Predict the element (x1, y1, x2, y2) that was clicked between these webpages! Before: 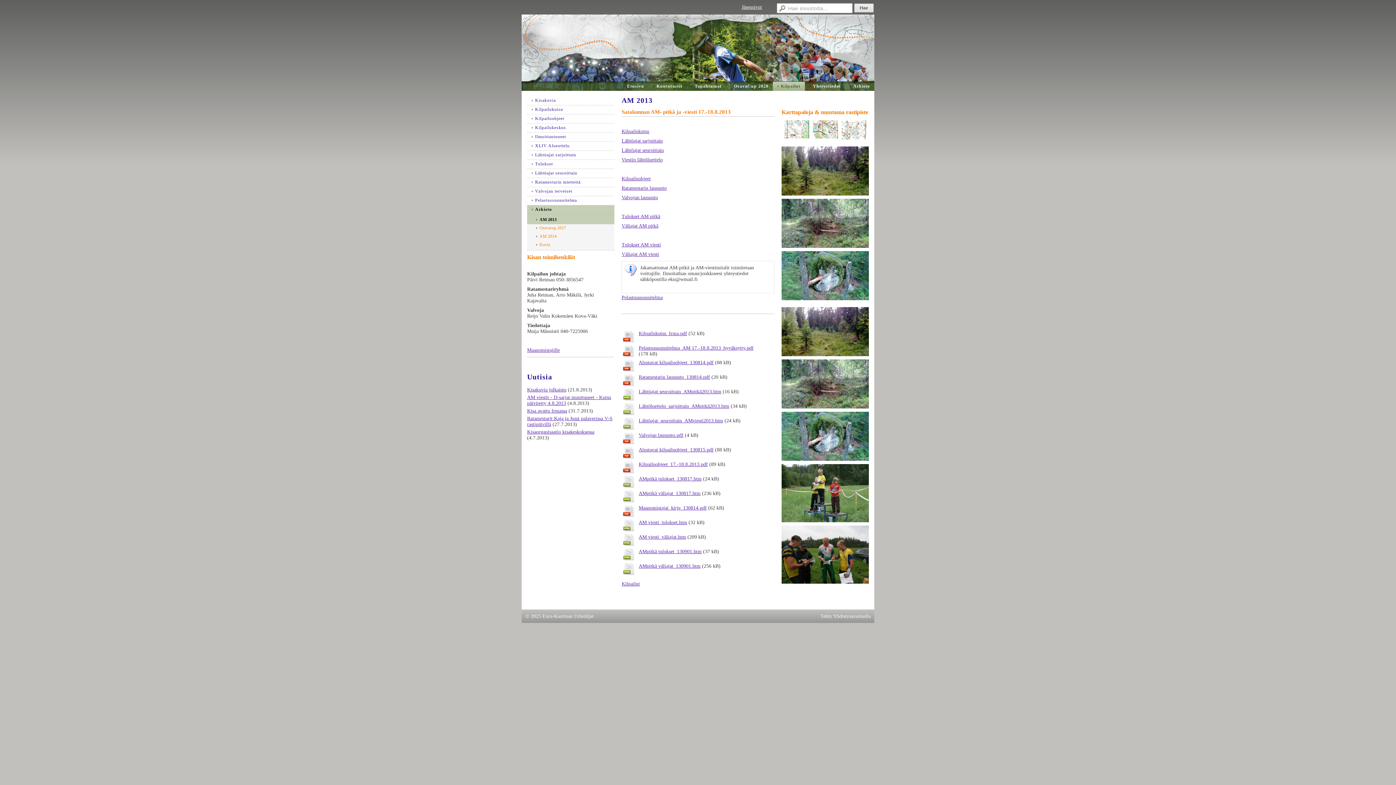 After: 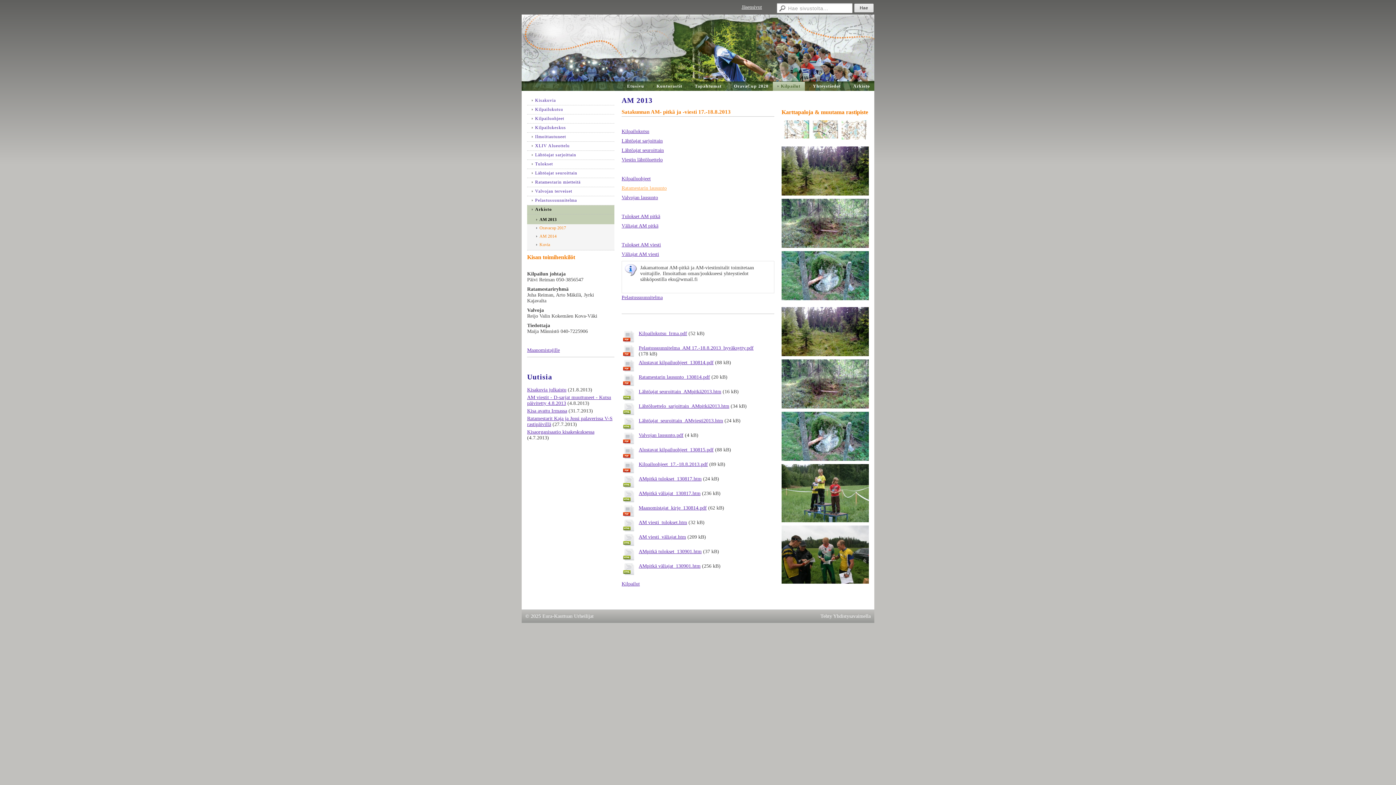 Action: bbox: (621, 185, 666, 190) label: Ratamestarin lausunto